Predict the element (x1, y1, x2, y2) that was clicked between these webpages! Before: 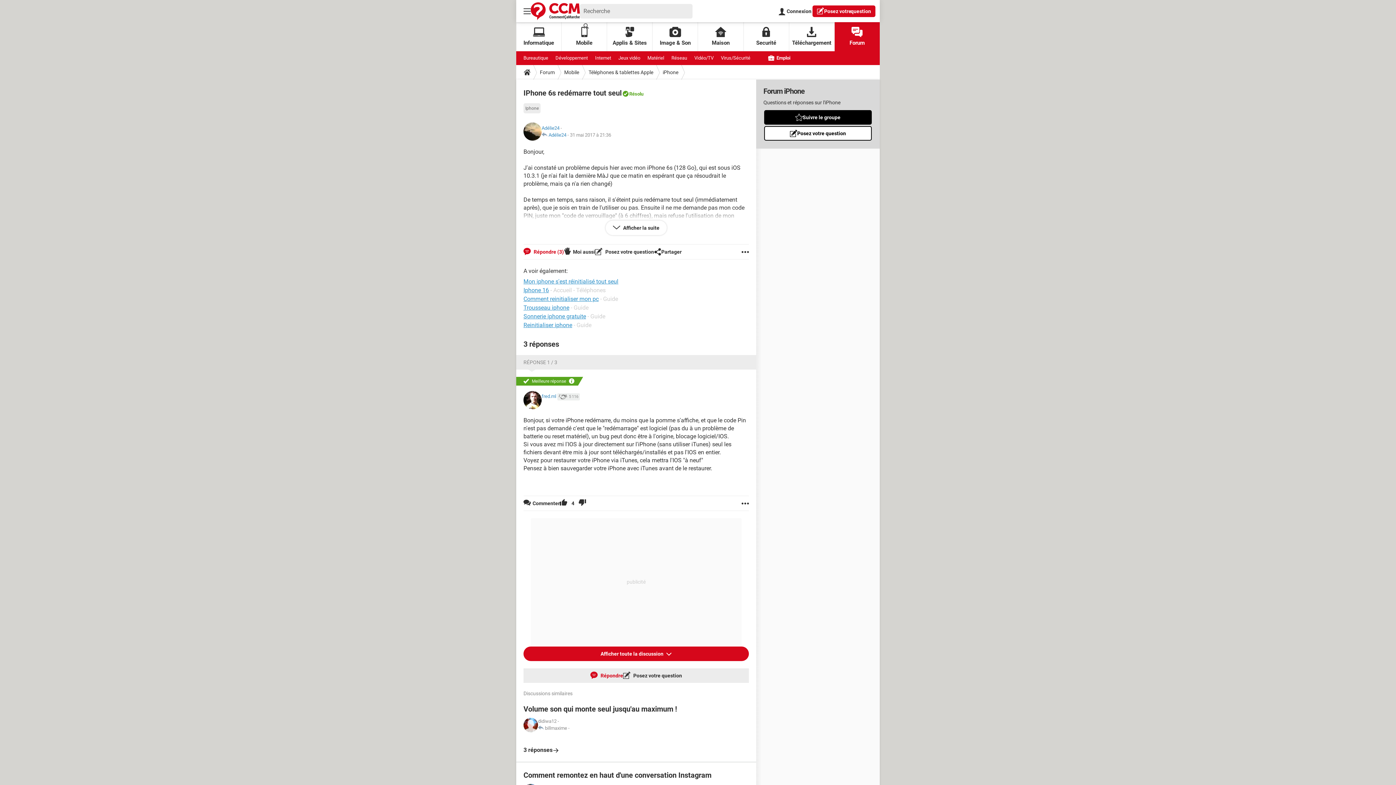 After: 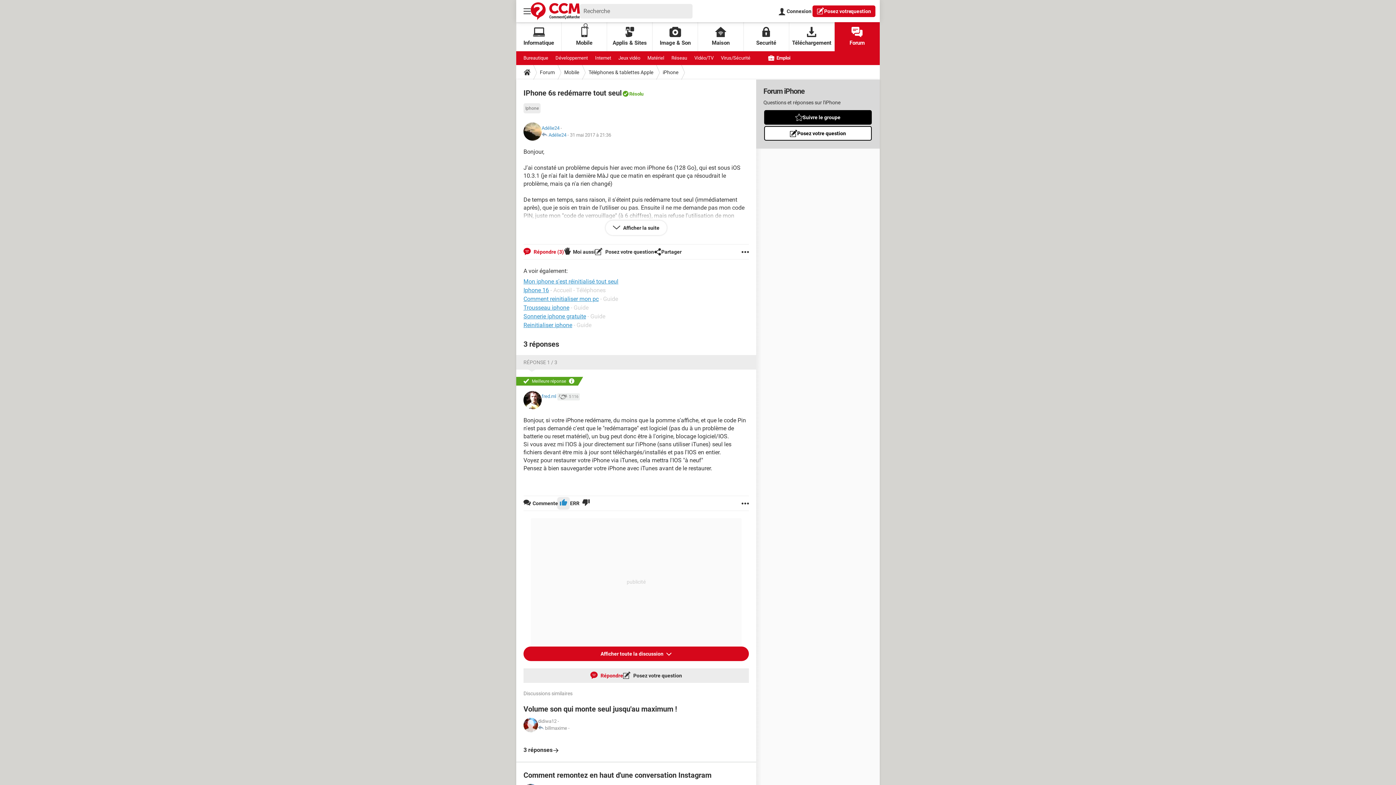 Action: bbox: (560, 496, 567, 510)